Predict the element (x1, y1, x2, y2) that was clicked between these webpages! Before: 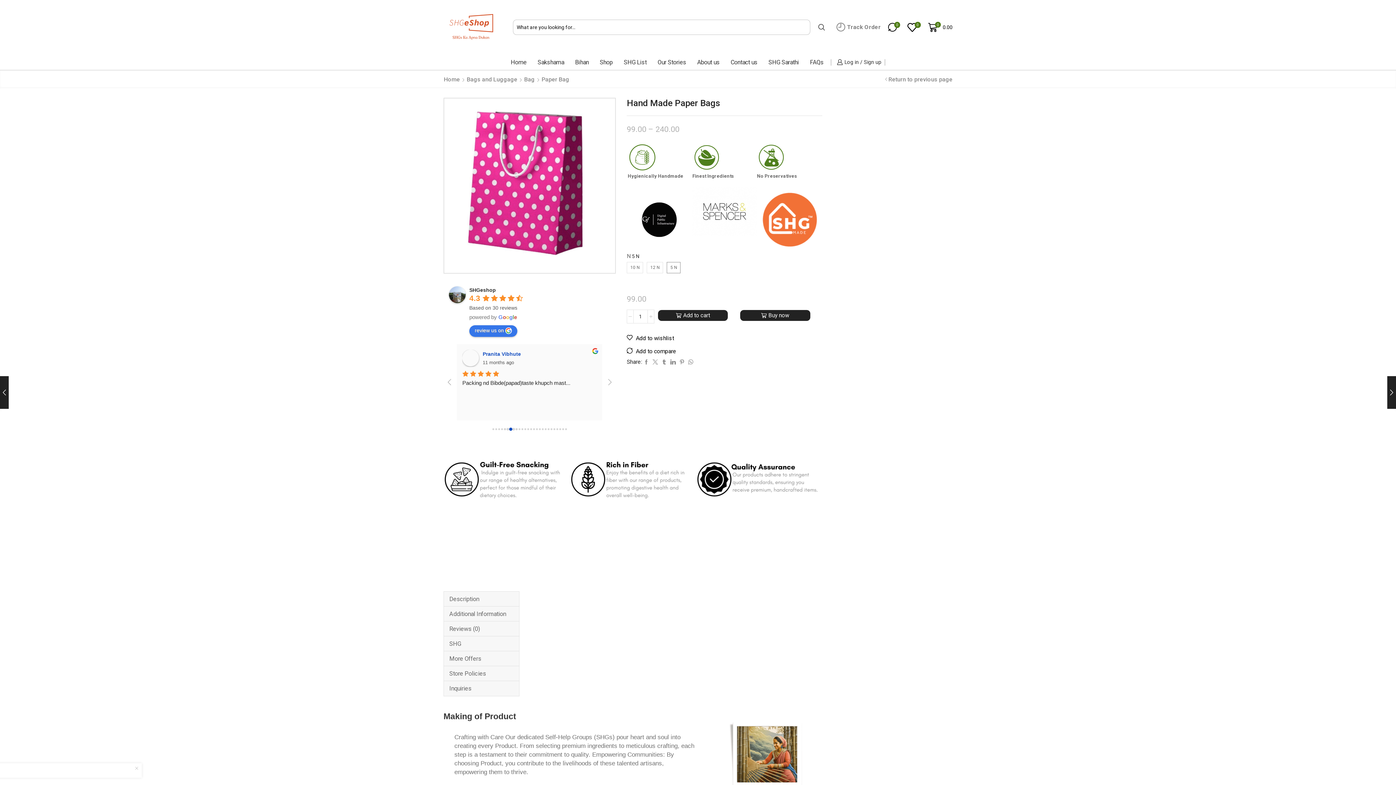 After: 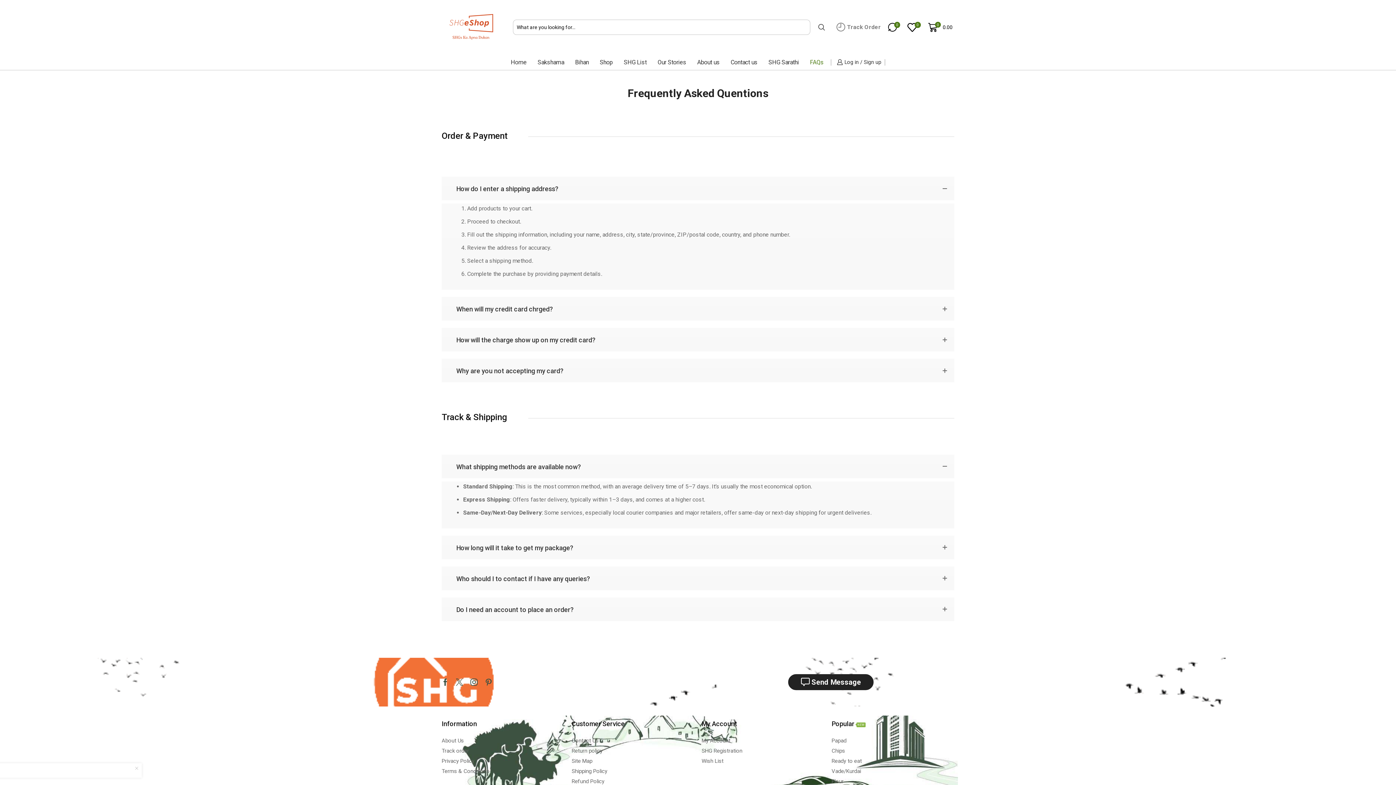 Action: label: FAQs bbox: (806, 54, 827, 69)